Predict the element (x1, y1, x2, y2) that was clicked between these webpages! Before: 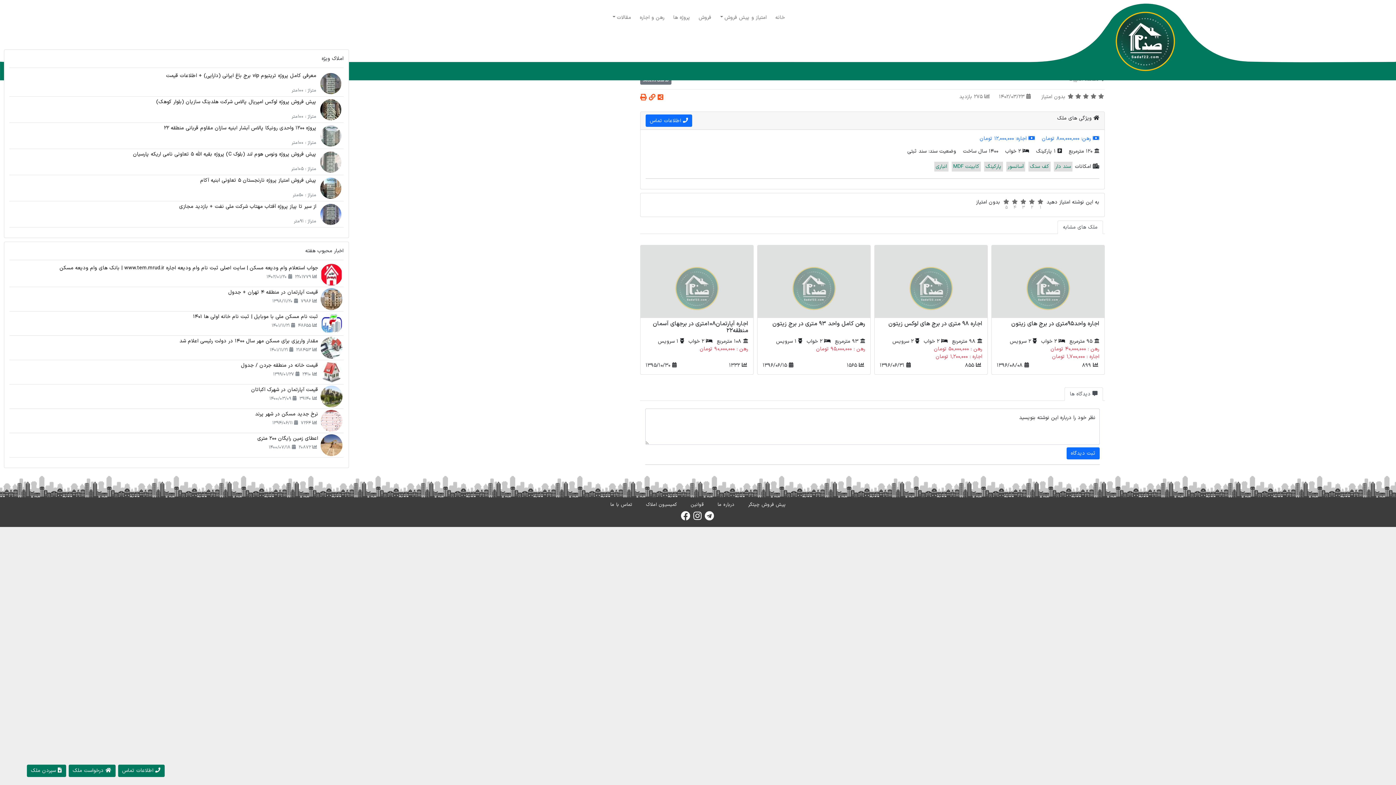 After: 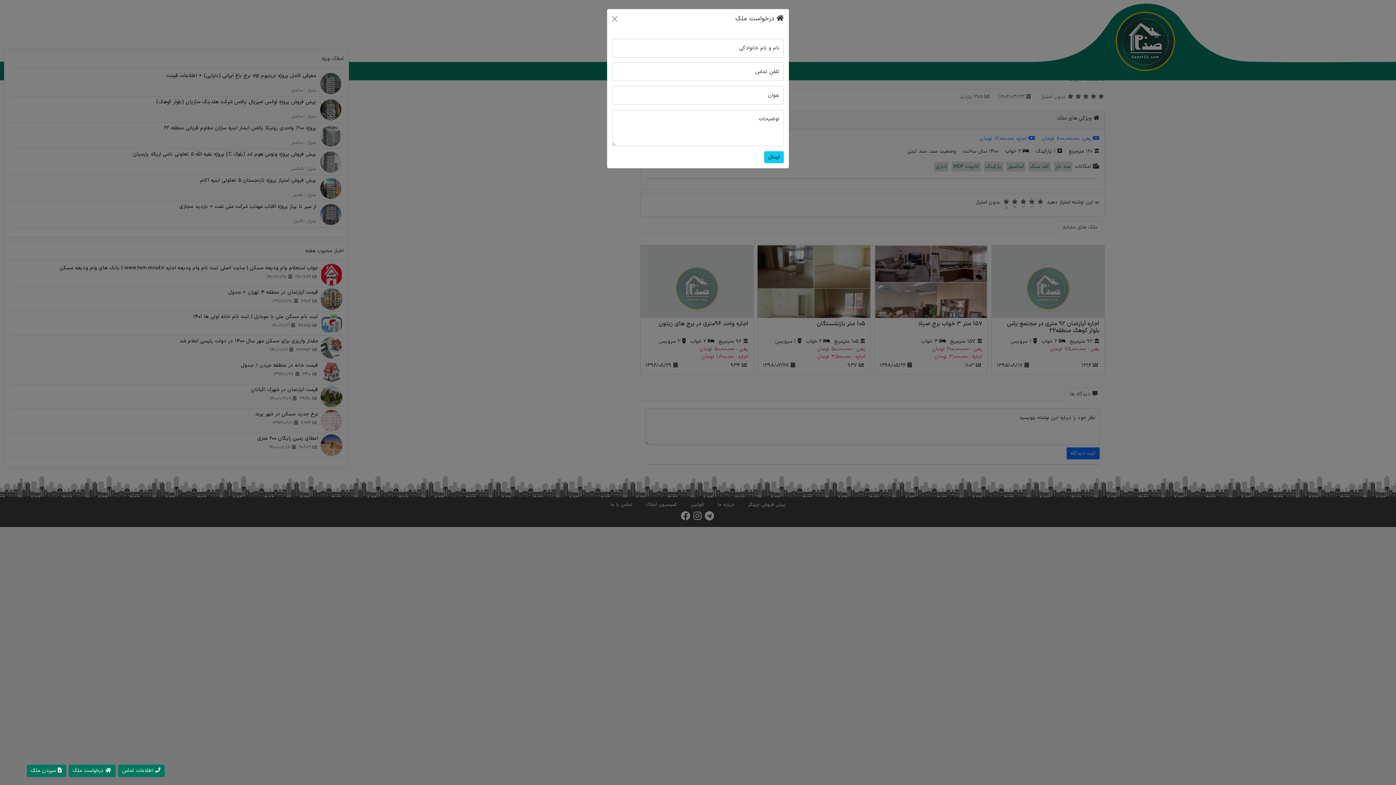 Action: label:  درخواست ملک bbox: (68, 765, 115, 777)